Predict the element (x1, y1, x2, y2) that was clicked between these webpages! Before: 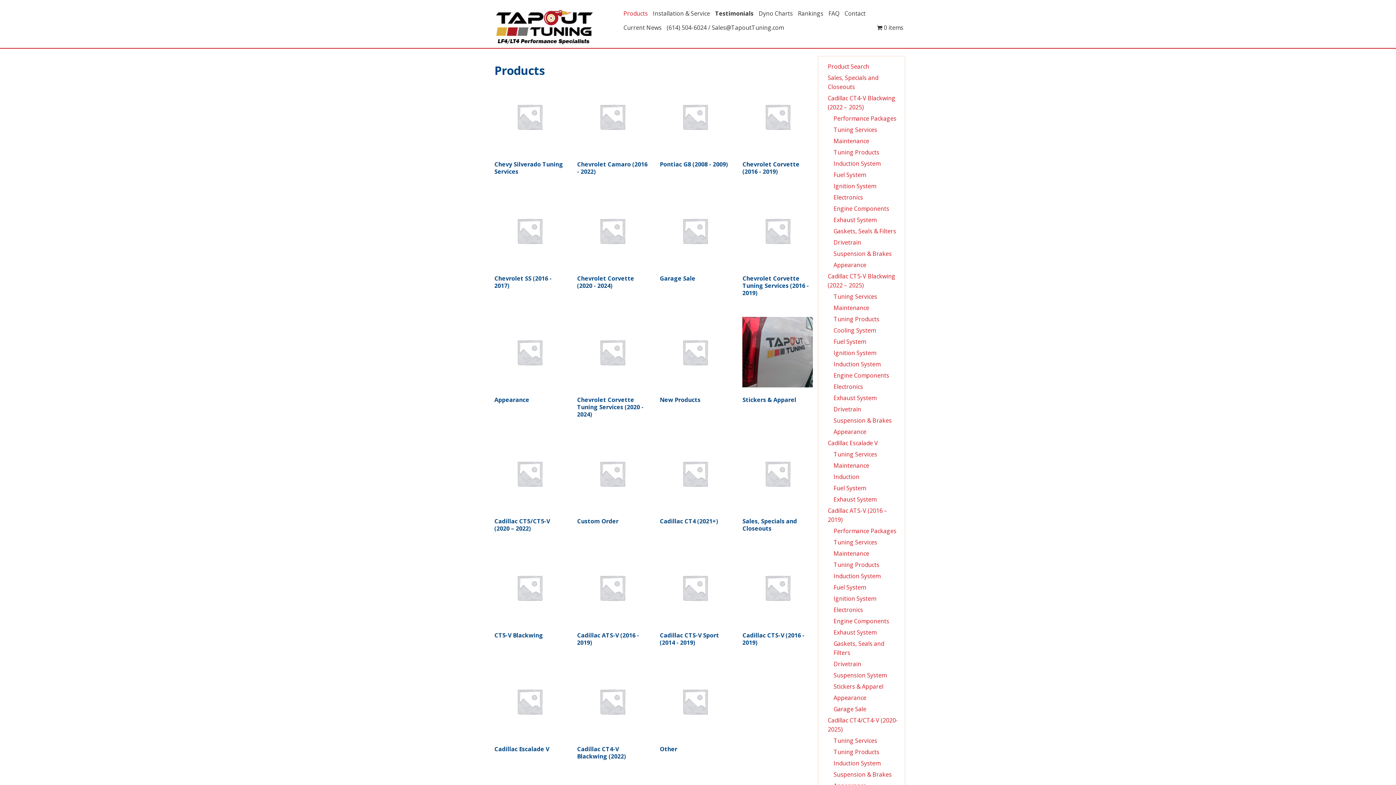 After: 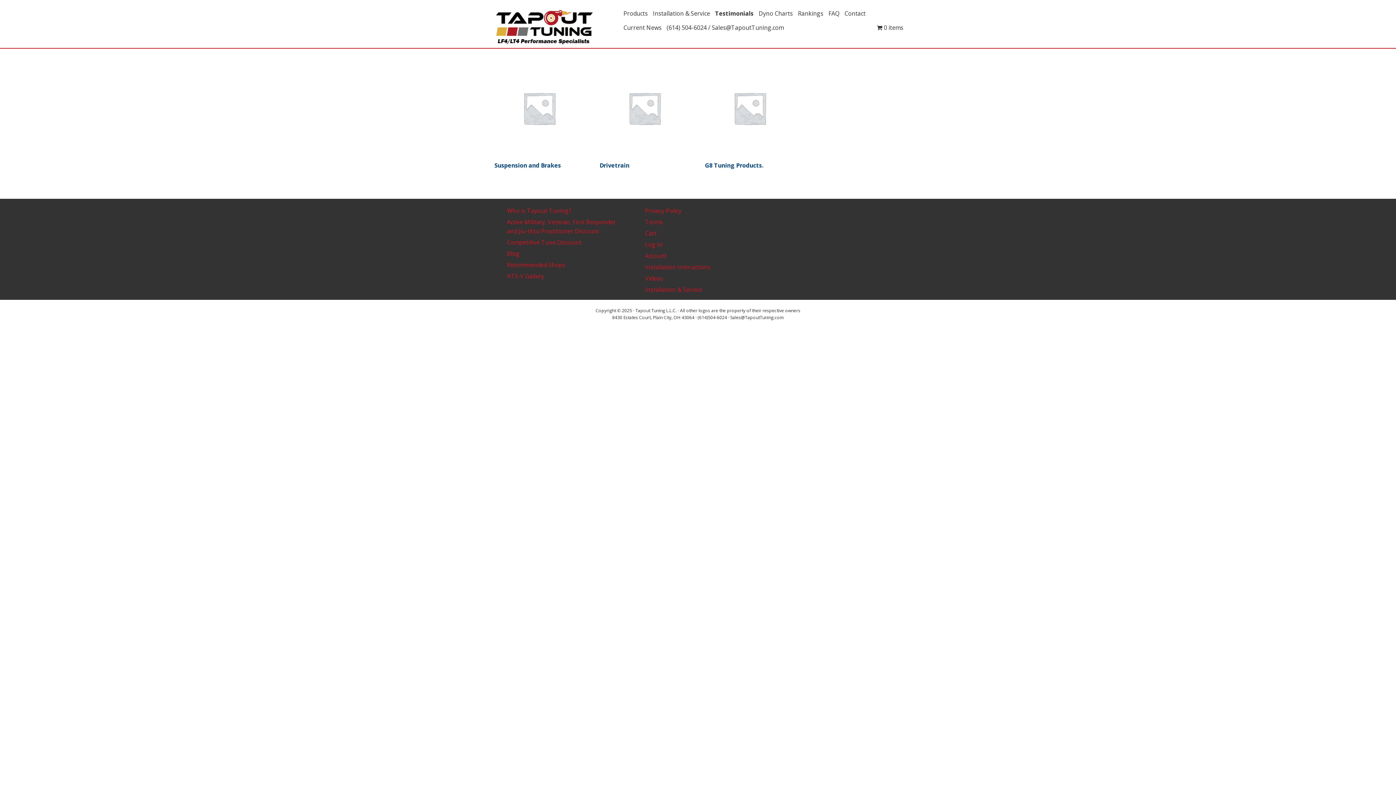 Action: label: Visit product category Pontiac G8 (2008 - 2009) bbox: (659, 81, 730, 170)